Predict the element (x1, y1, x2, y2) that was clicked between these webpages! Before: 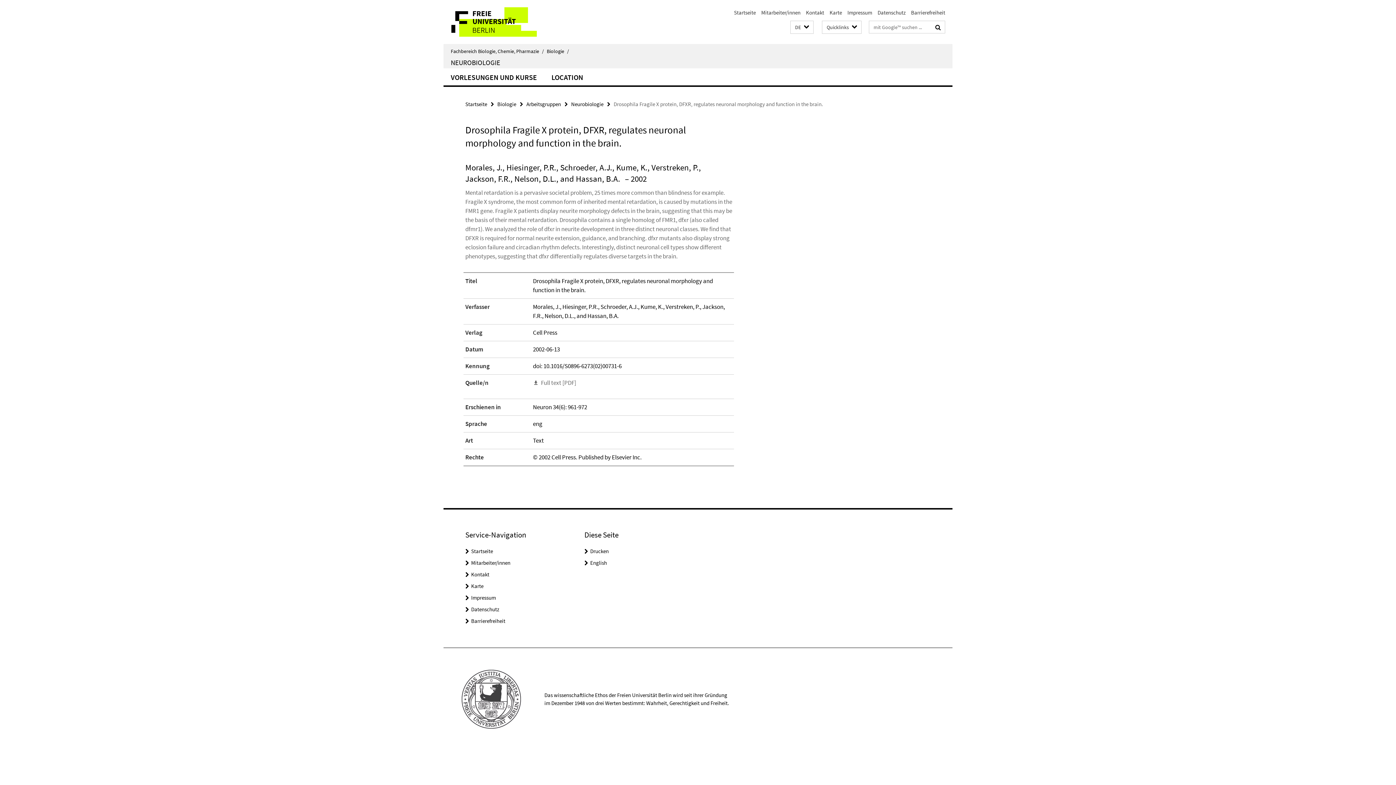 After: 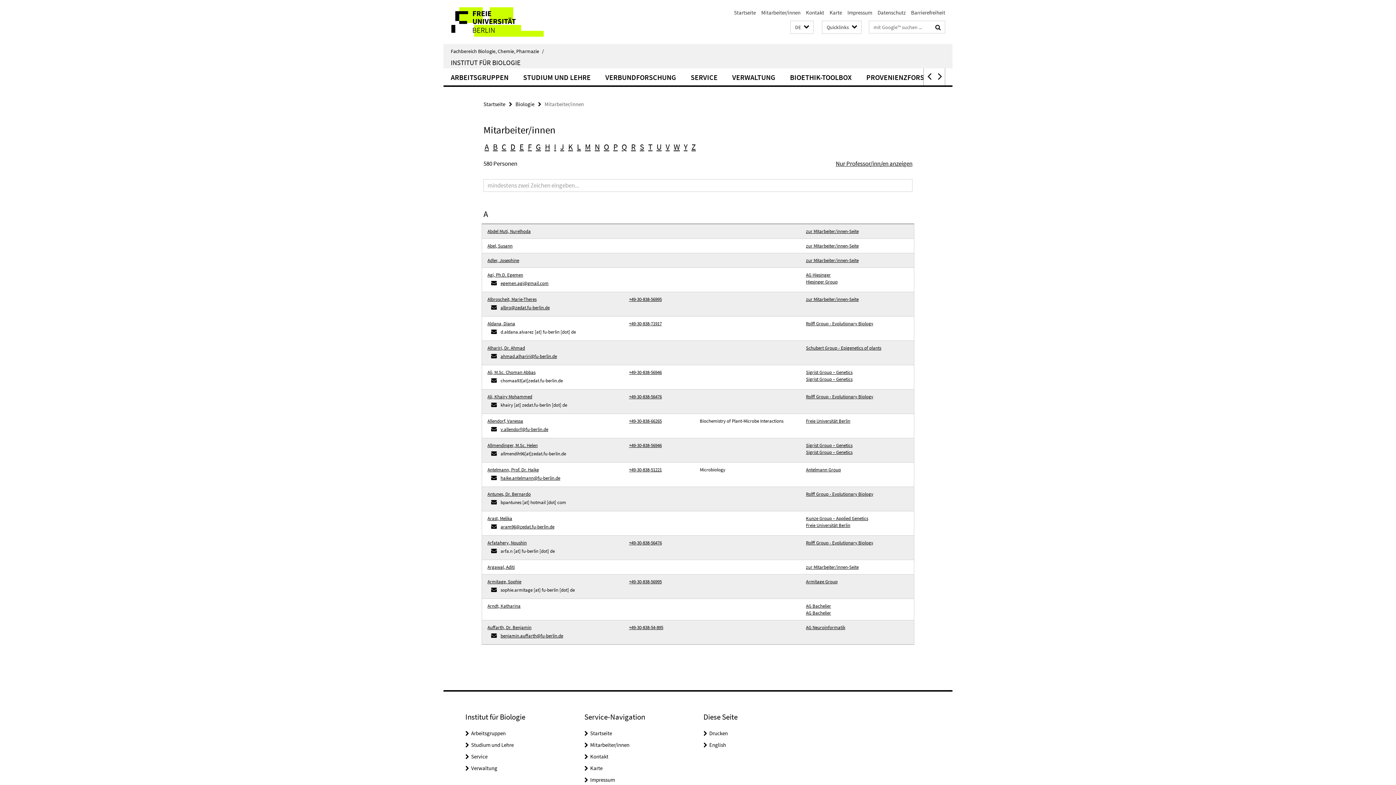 Action: bbox: (761, 9, 800, 16) label: Mitarbeiter/innen